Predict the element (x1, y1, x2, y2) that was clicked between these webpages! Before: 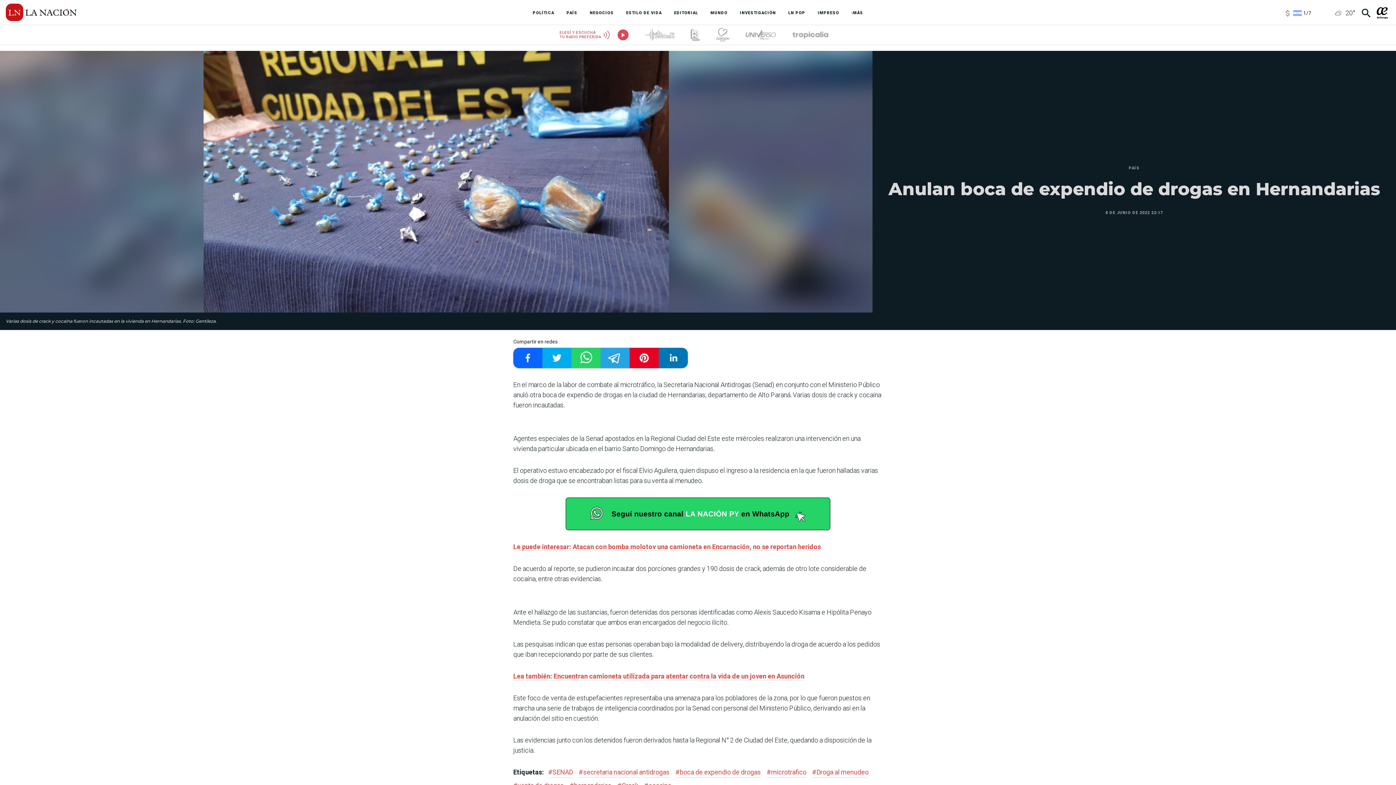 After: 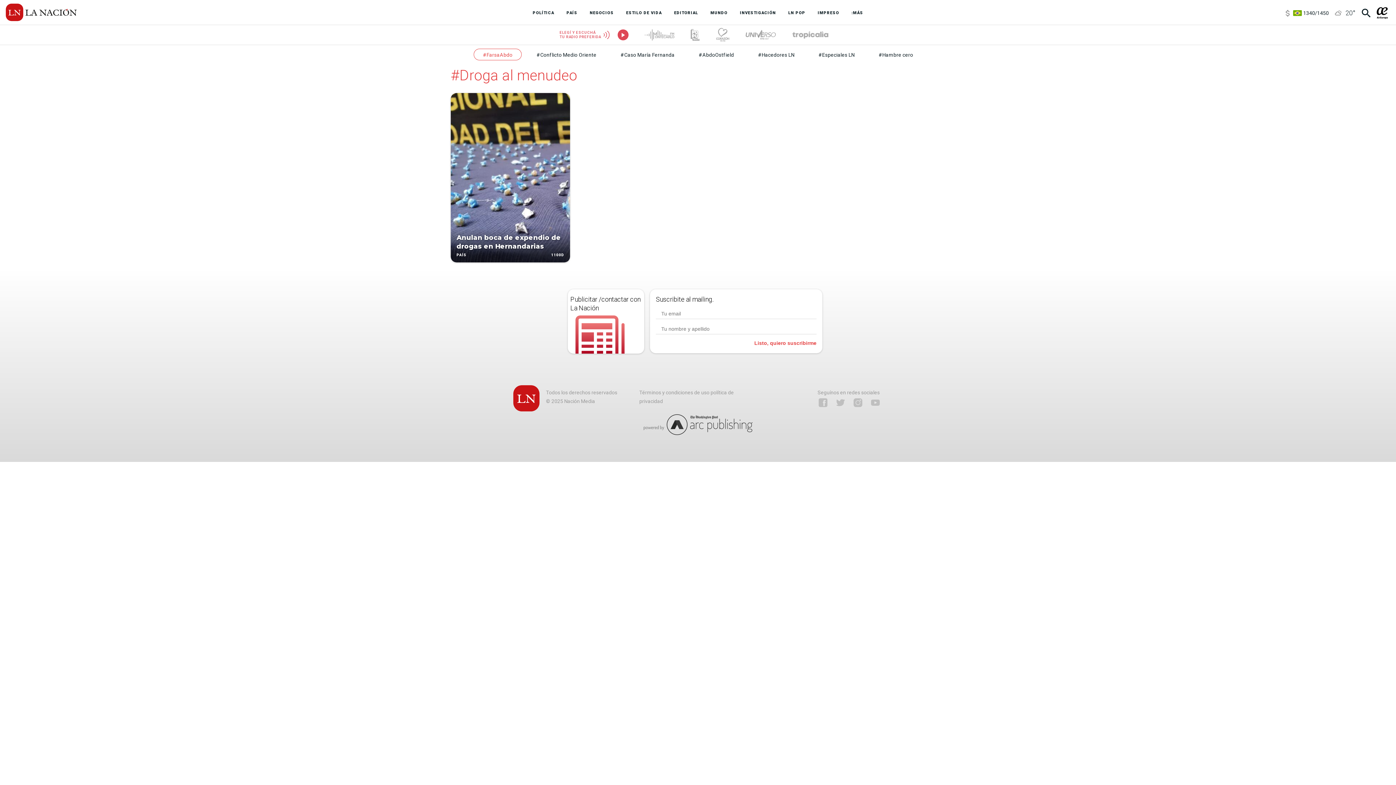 Action: bbox: (812, 767, 868, 778) label: #Droga al menudeo